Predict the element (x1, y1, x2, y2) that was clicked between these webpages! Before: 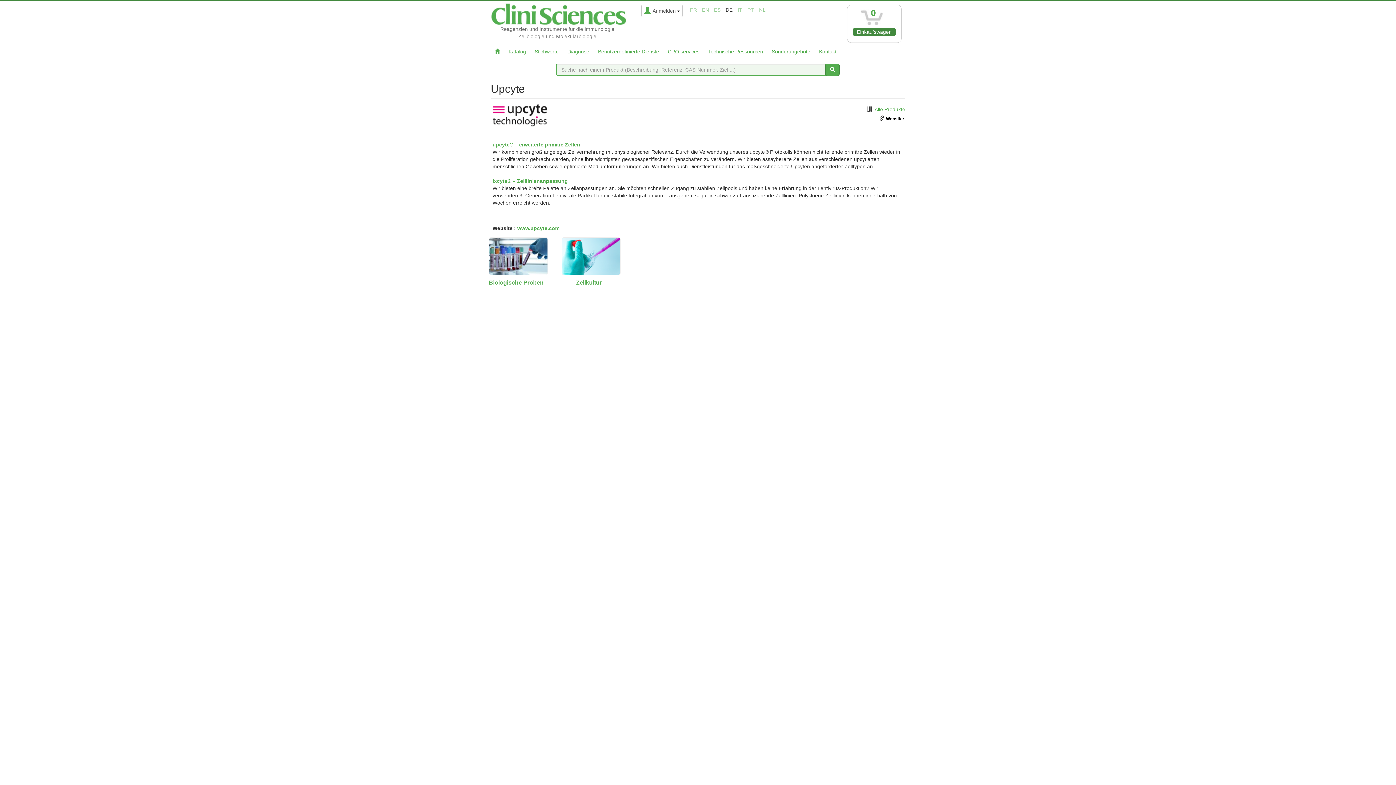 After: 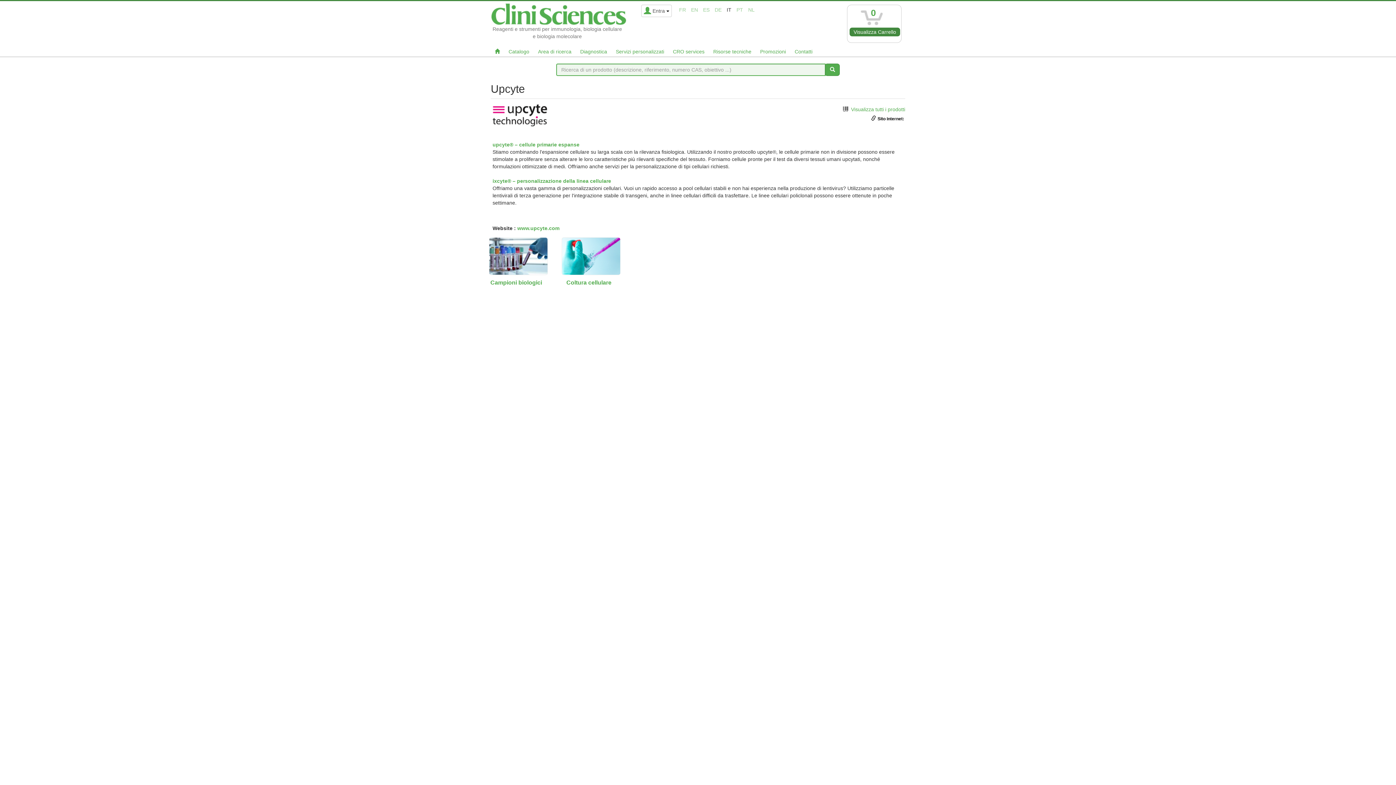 Action: bbox: (737, 6, 742, 12) label: IT